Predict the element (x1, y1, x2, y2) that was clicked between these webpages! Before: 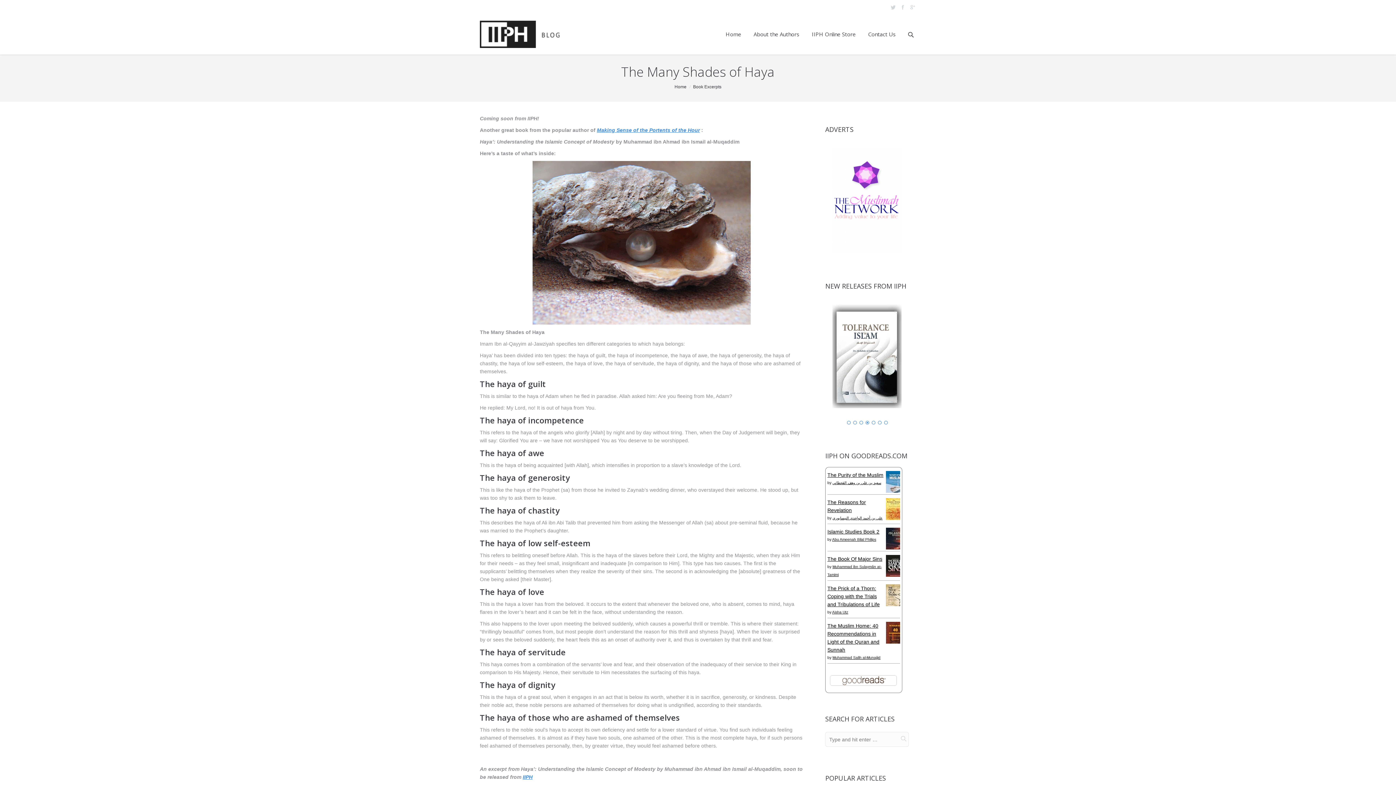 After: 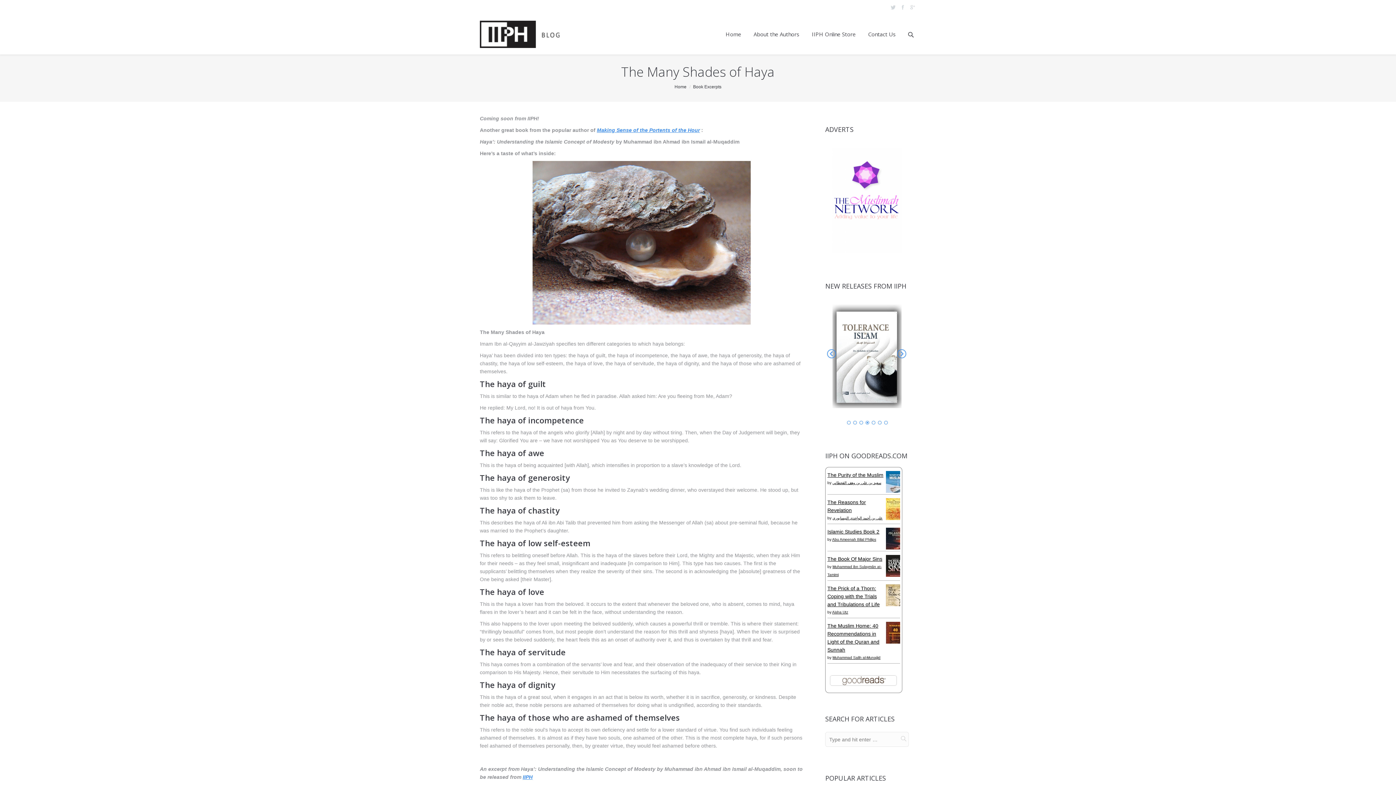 Action: label: 4 bbox: (865, 421, 869, 424)